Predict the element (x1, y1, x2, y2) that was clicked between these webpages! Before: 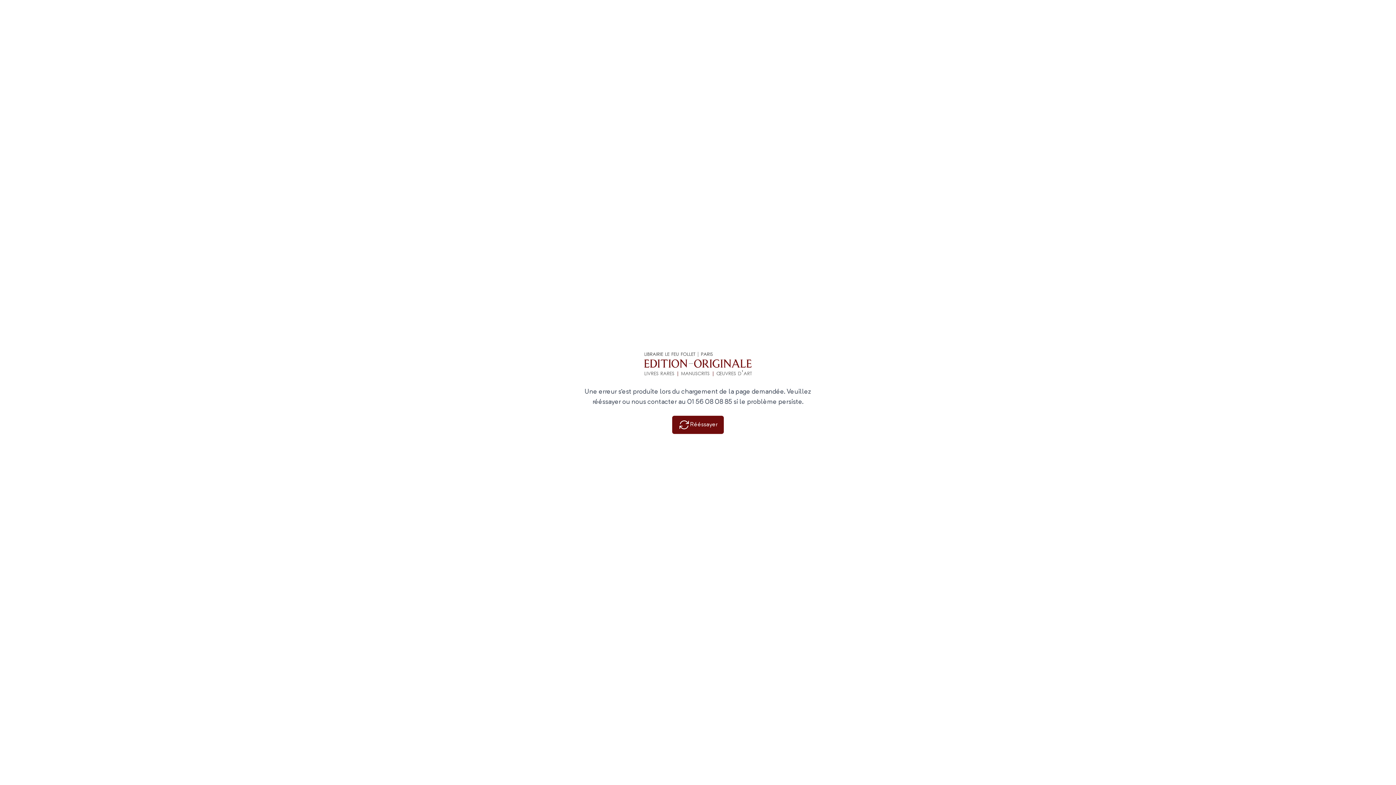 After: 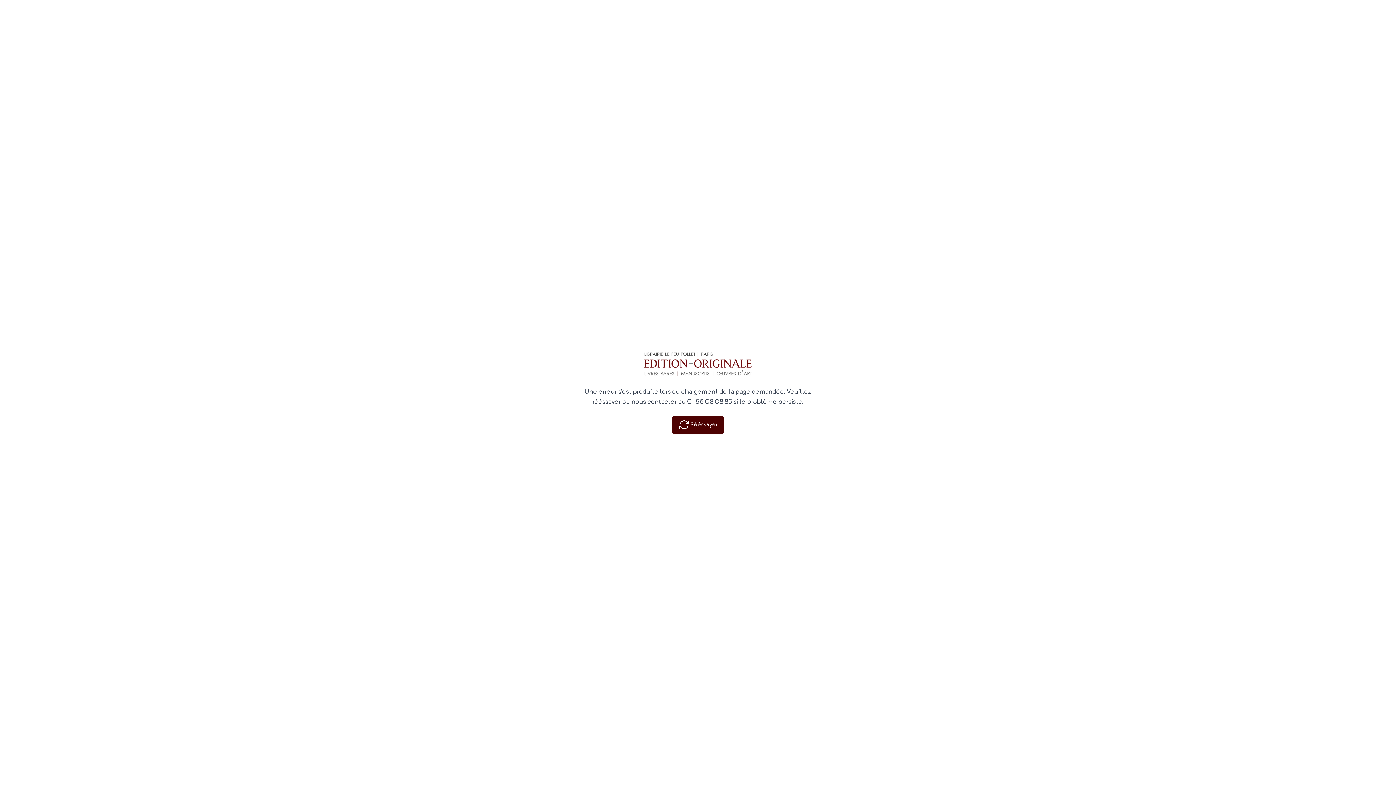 Action: label: Rééssayer bbox: (672, 416, 724, 434)